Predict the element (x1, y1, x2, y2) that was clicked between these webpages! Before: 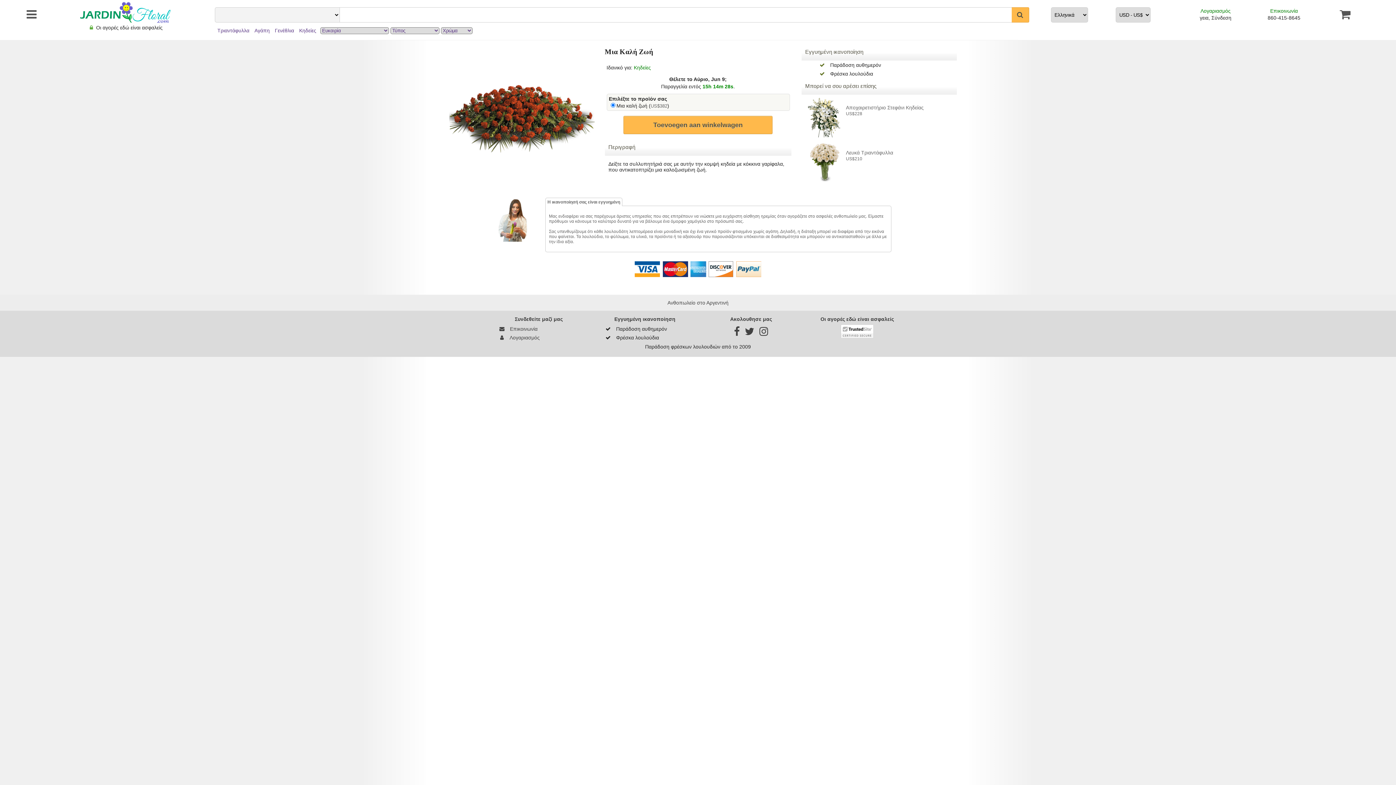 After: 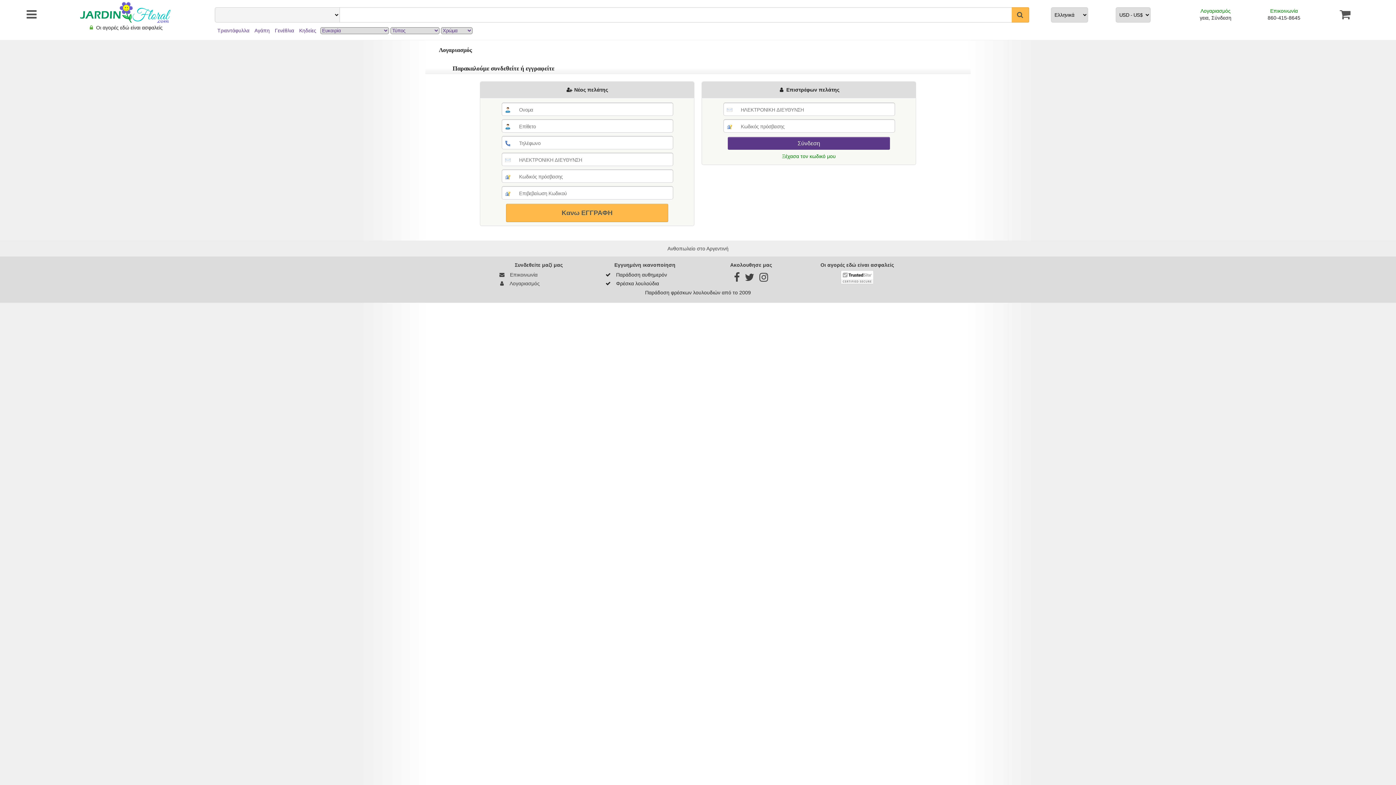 Action: label: Λογαριασμός bbox: (1200, 8, 1231, 13)